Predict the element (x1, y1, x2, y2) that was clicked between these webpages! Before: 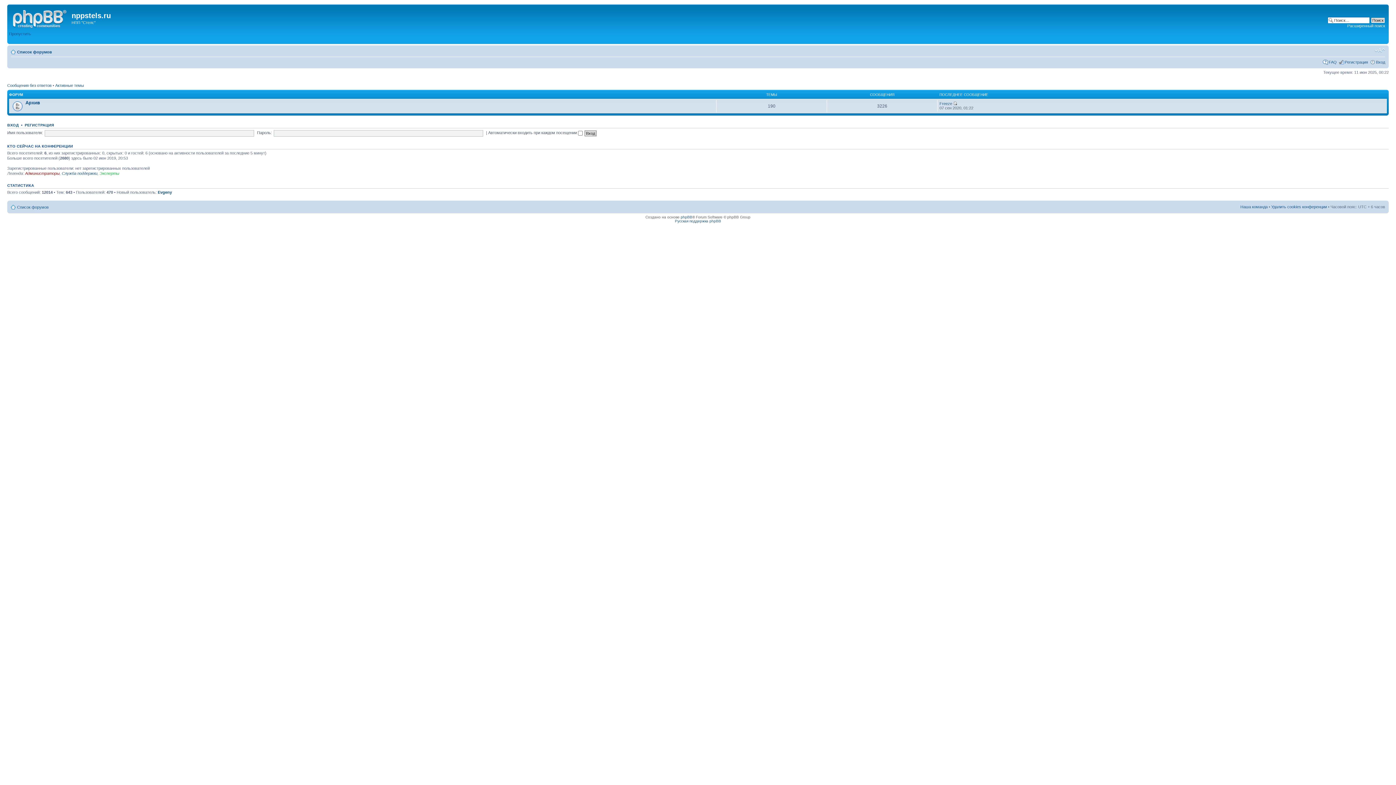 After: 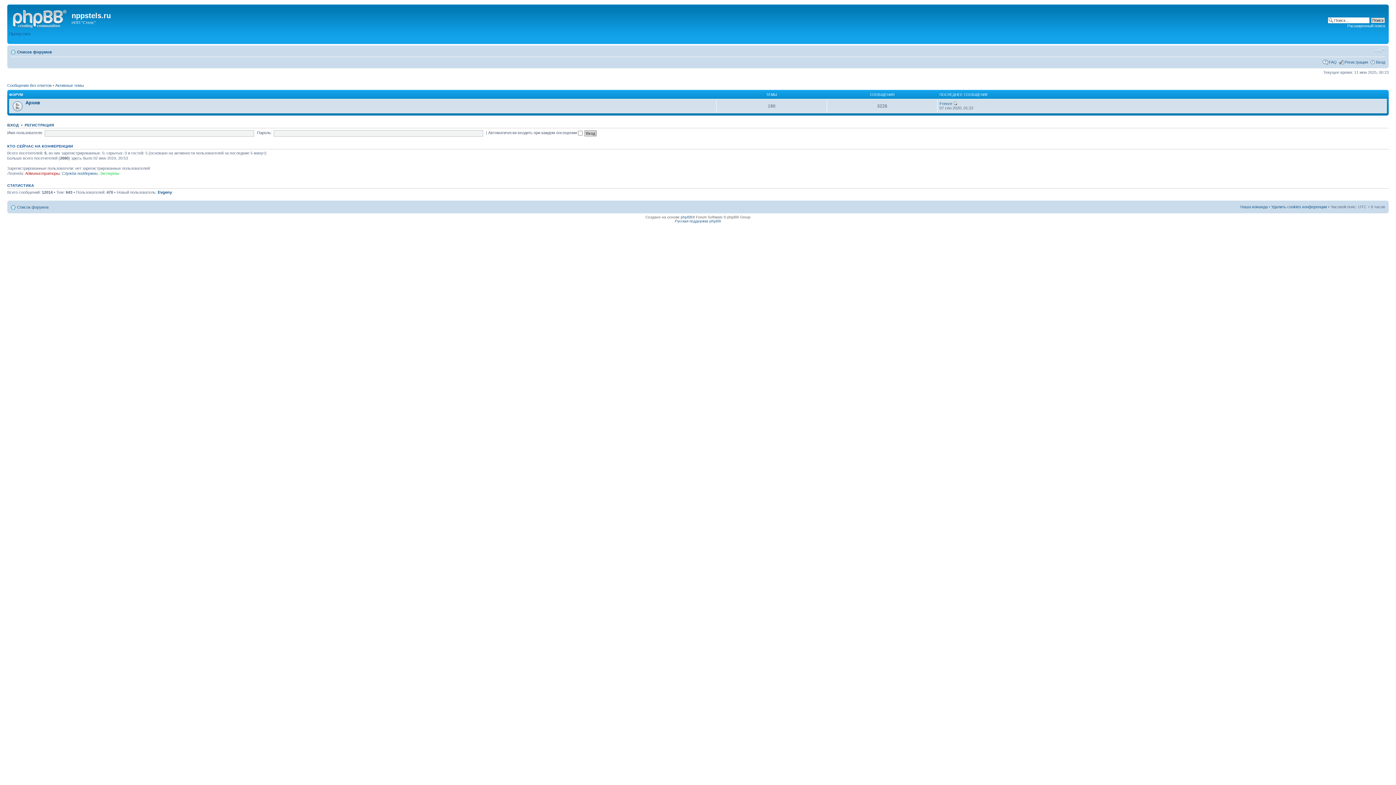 Action: bbox: (9, 6, 71, 29)